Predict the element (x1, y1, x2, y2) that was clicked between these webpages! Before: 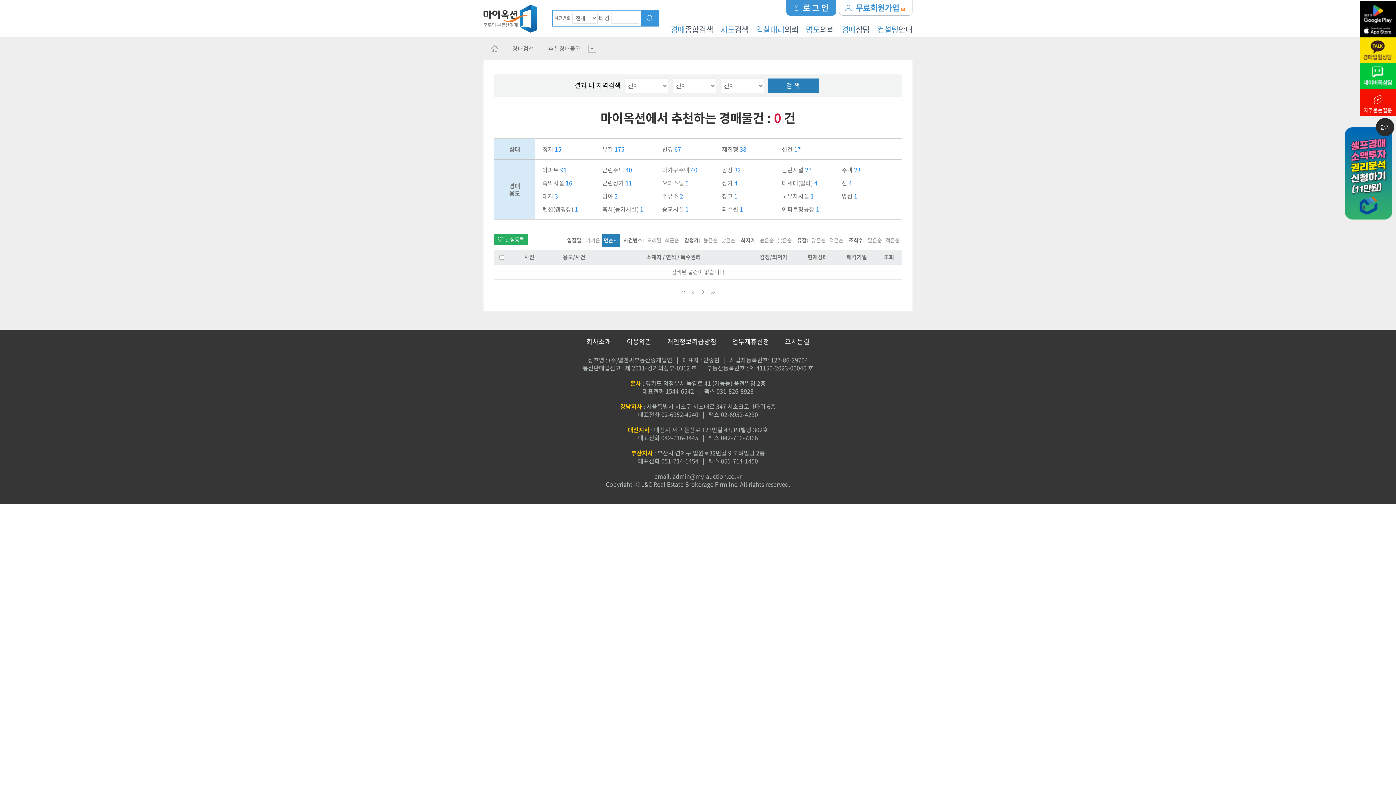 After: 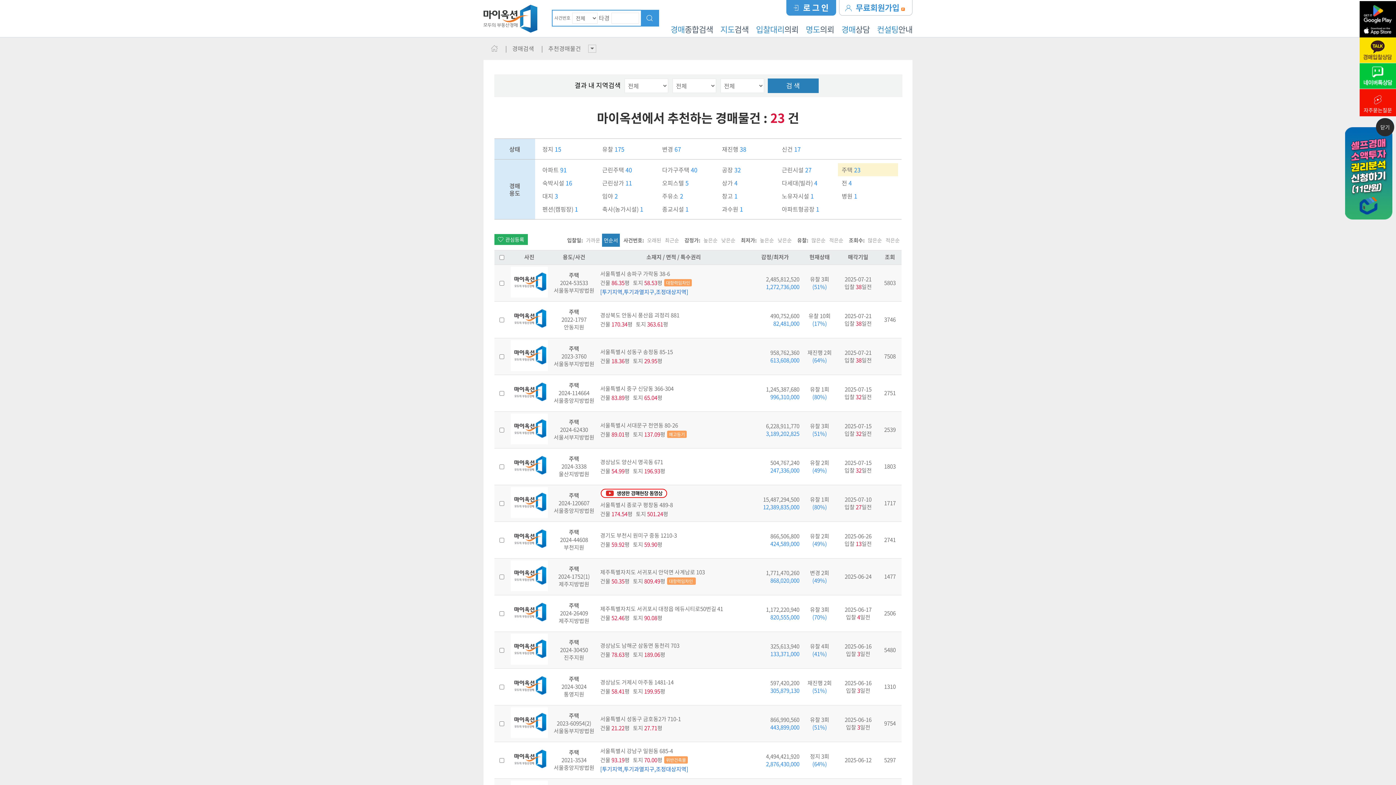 Action: label: 주택 23 bbox: (838, 163, 898, 176)